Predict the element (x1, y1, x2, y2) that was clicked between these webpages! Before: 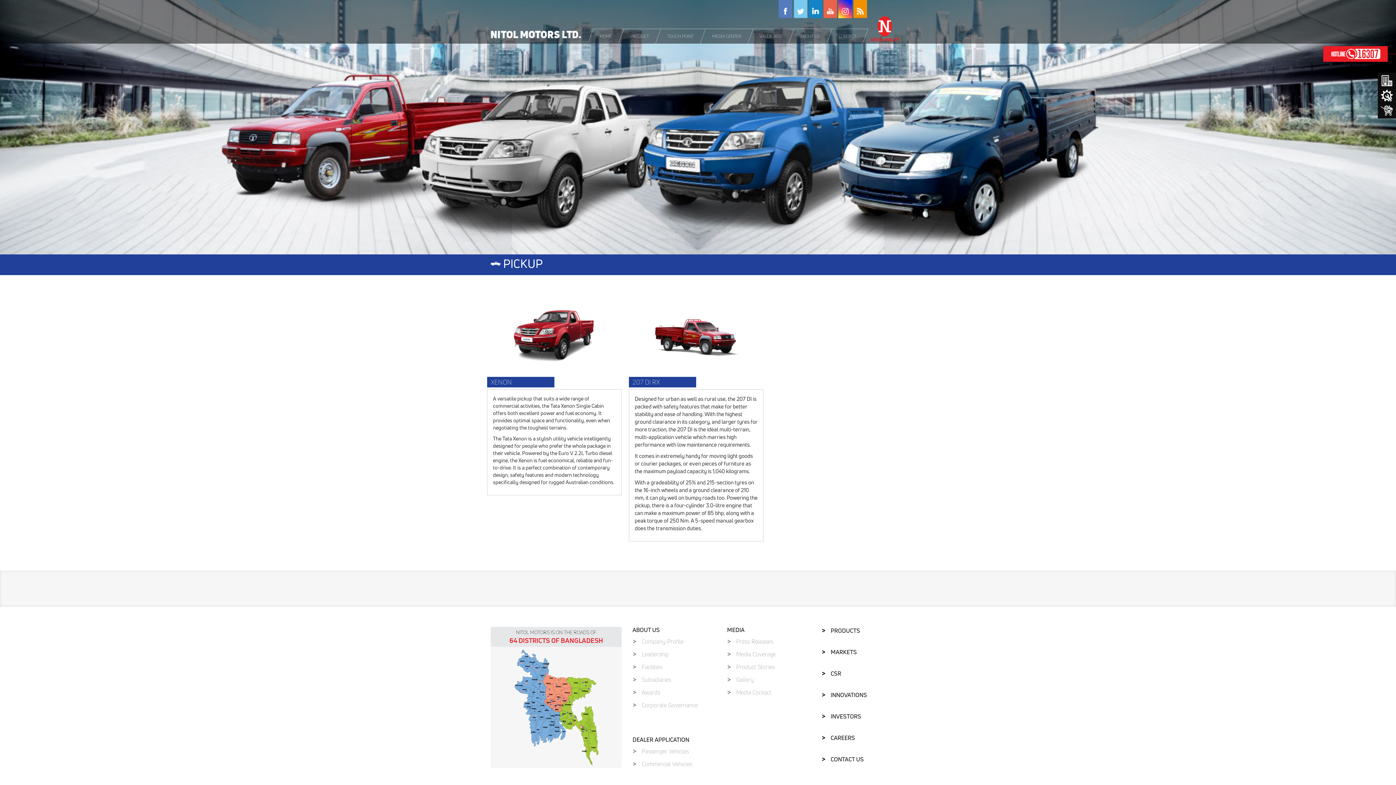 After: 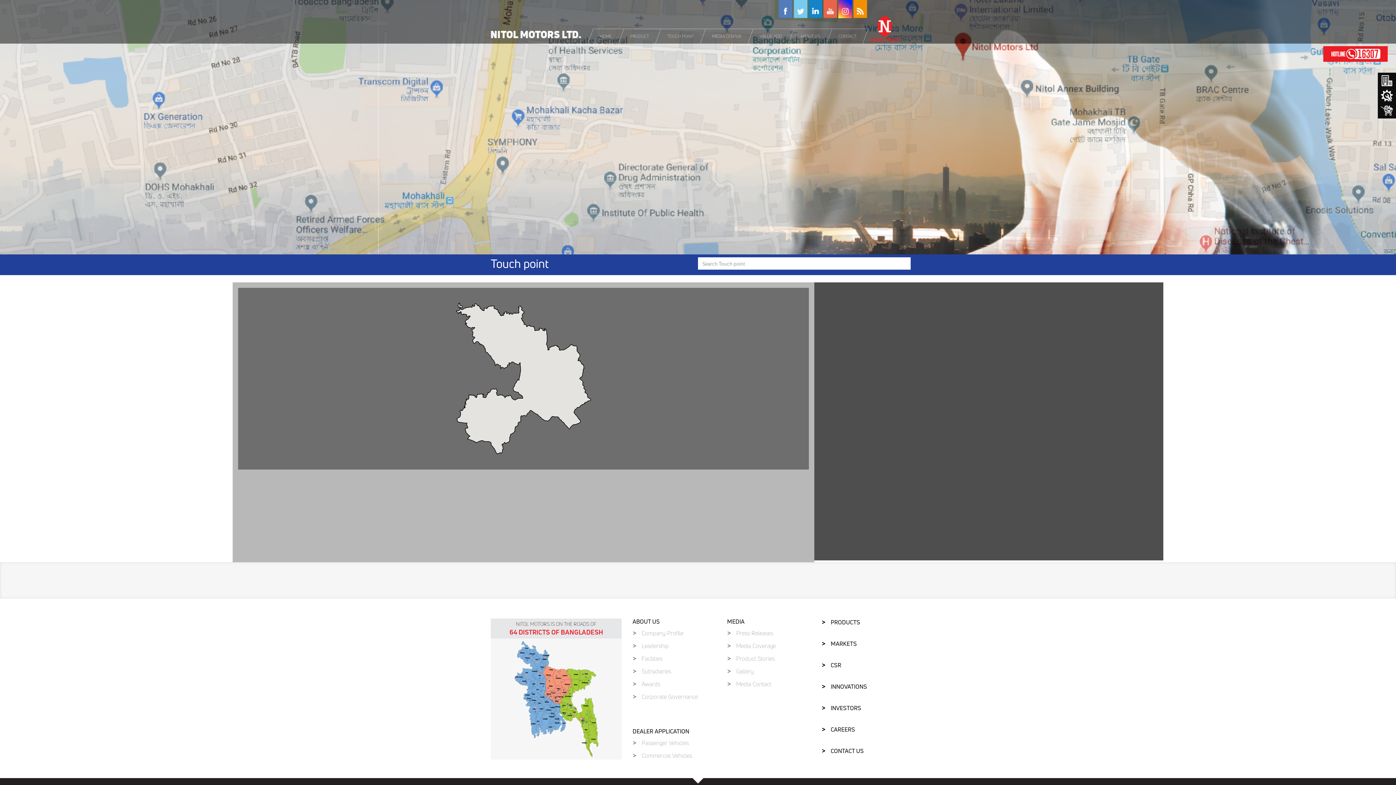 Action: bbox: (1378, 73, 1396, 87)